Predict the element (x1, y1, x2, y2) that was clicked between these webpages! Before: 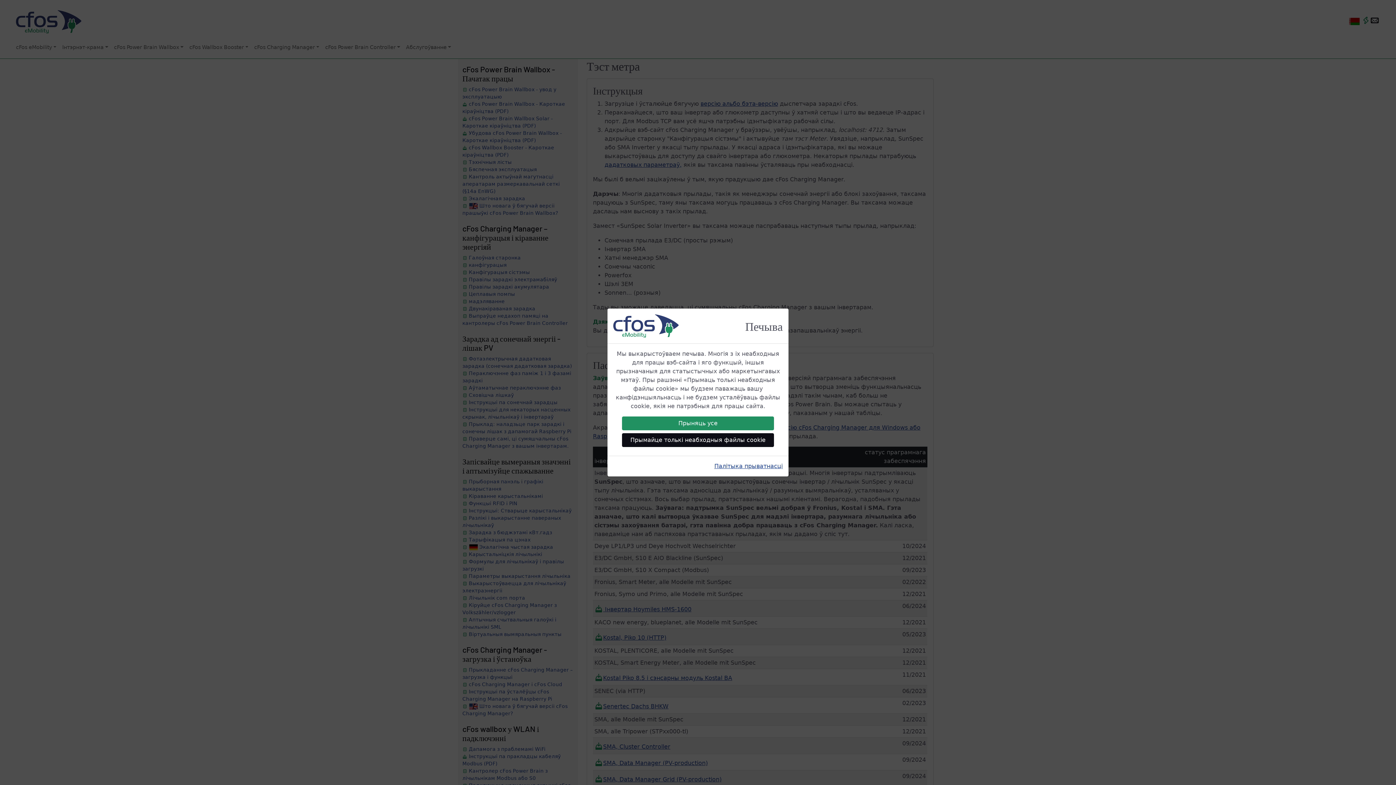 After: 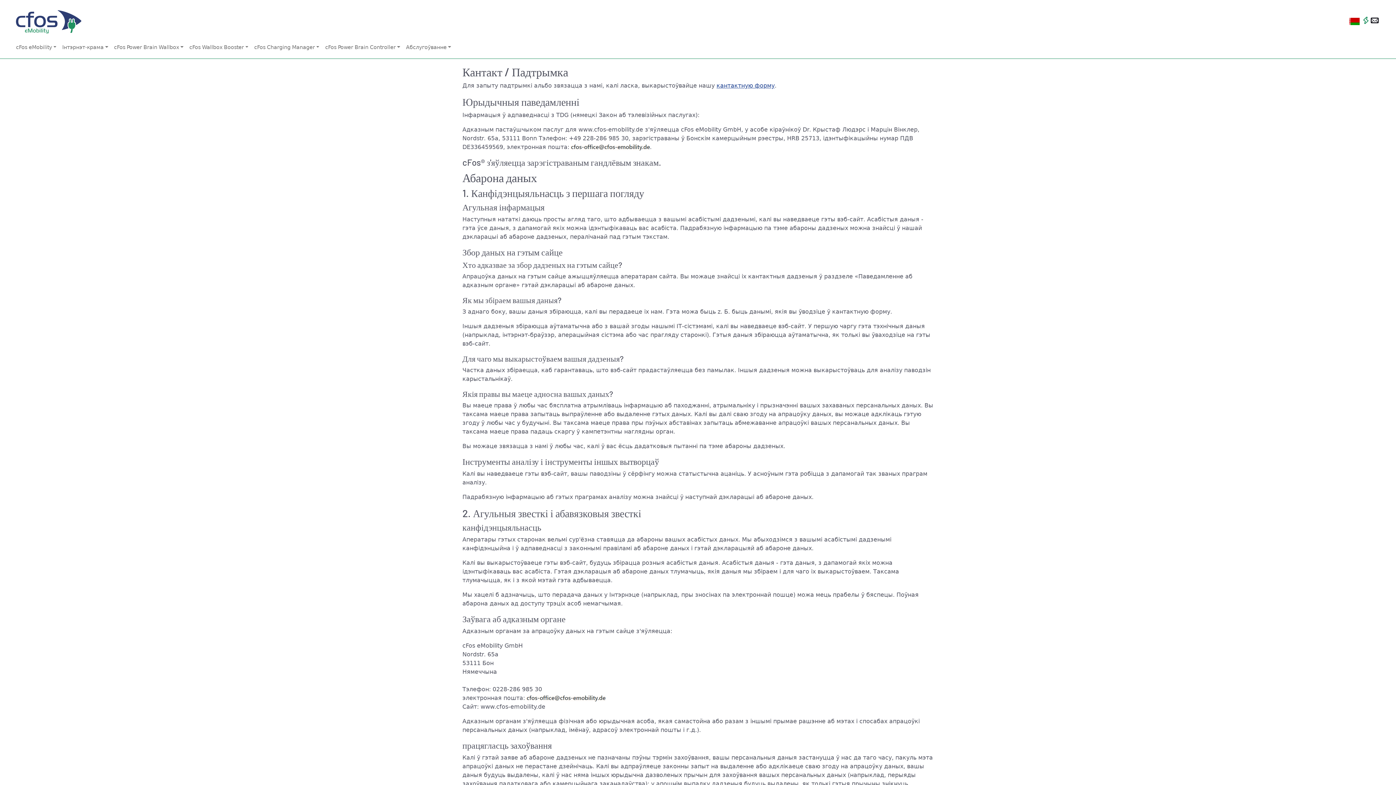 Action: label: Палітыка прыватнасці bbox: (714, 462, 782, 470)